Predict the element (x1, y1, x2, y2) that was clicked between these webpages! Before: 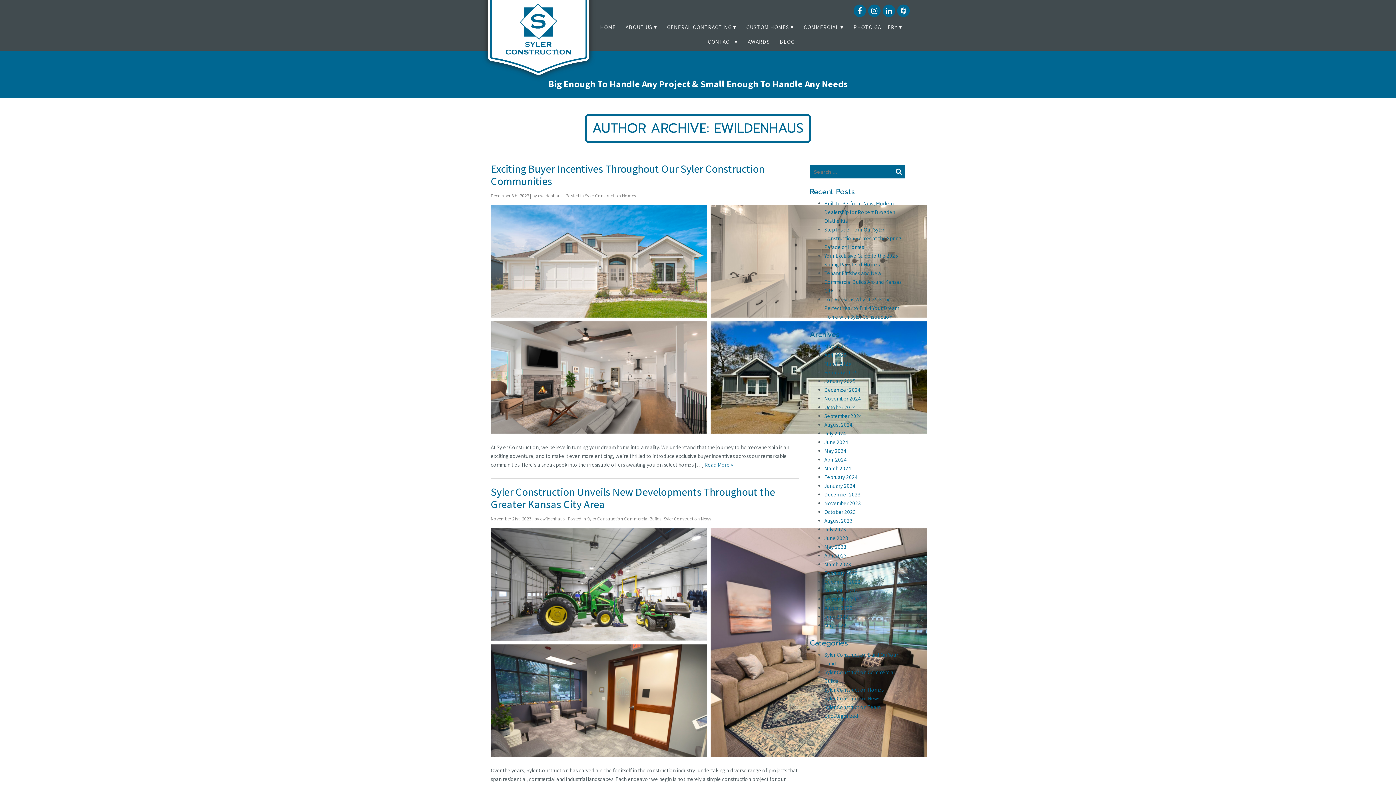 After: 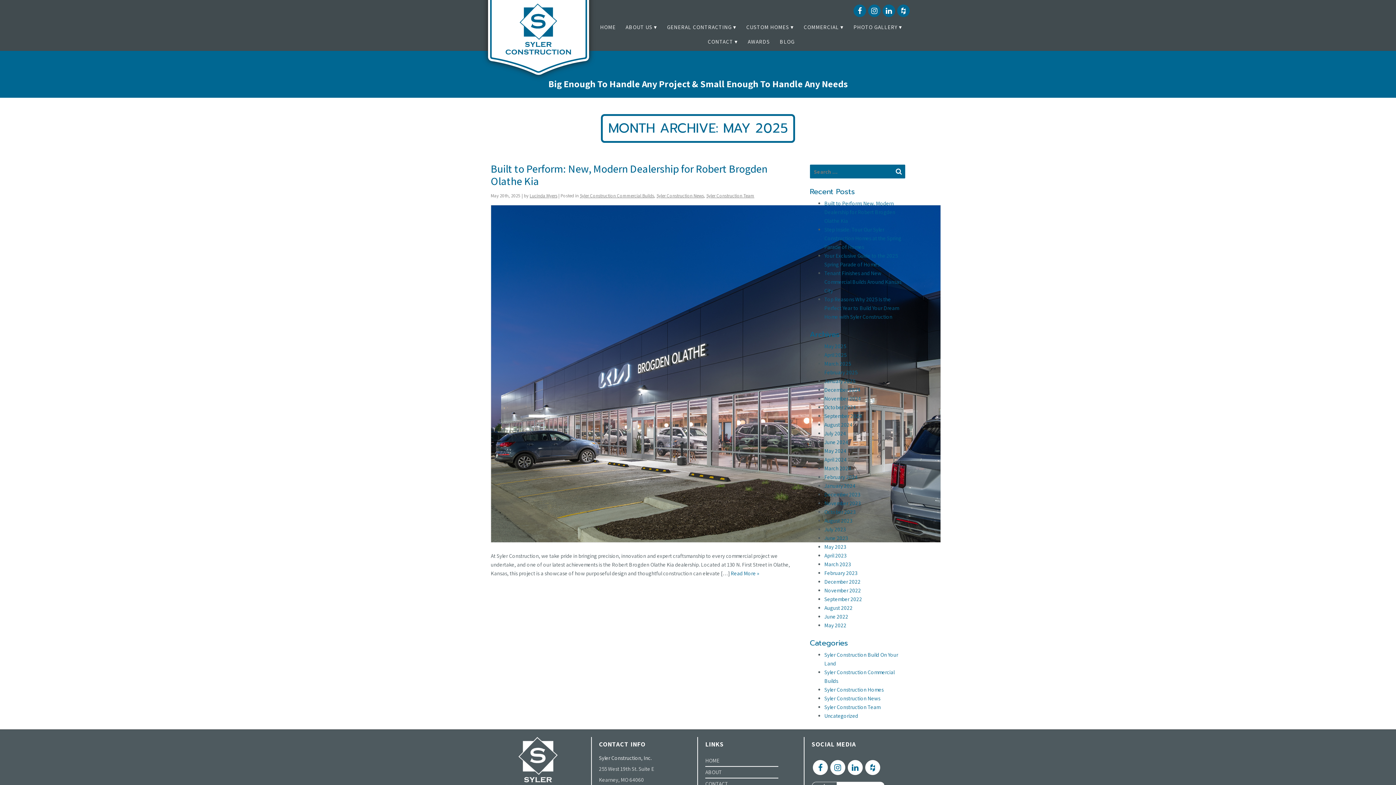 Action: label: May 2025 bbox: (824, 342, 846, 349)